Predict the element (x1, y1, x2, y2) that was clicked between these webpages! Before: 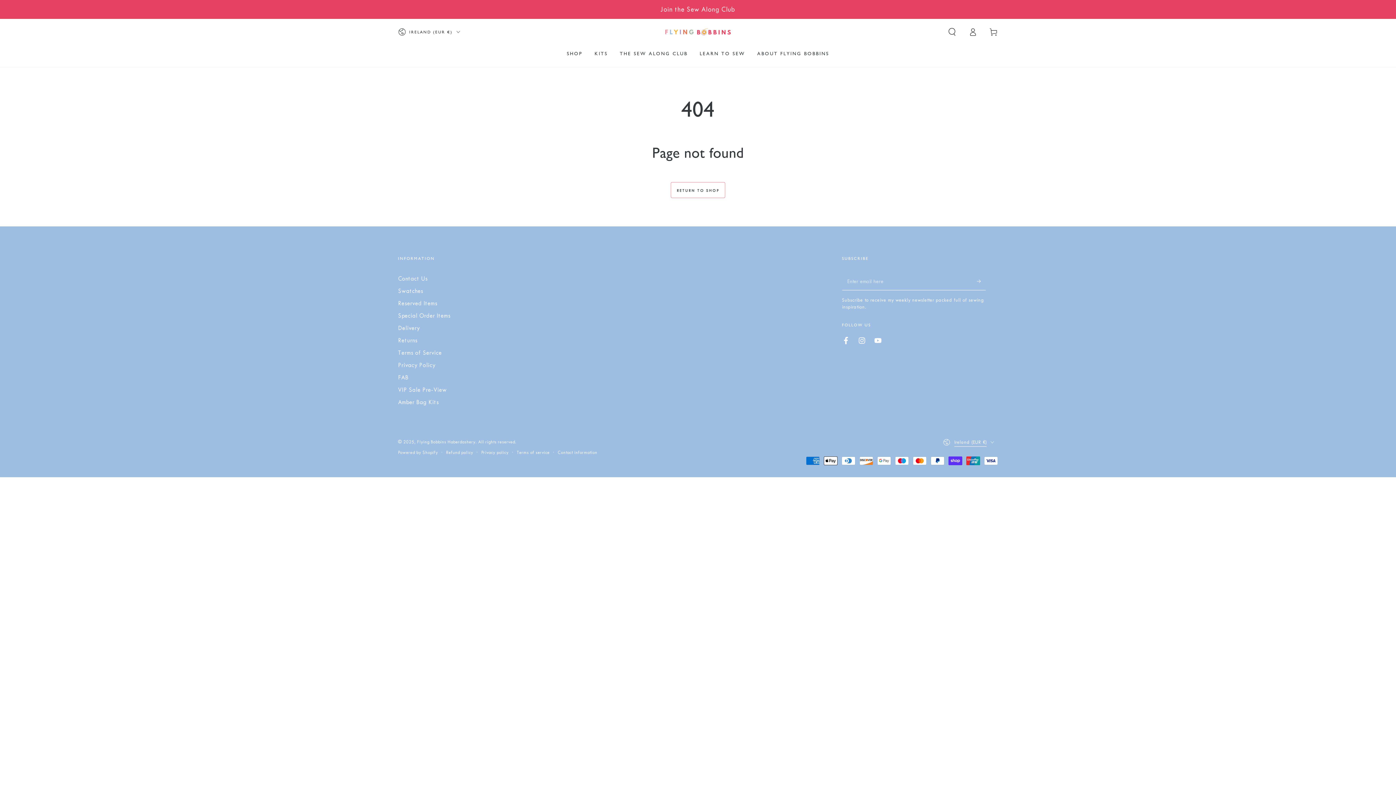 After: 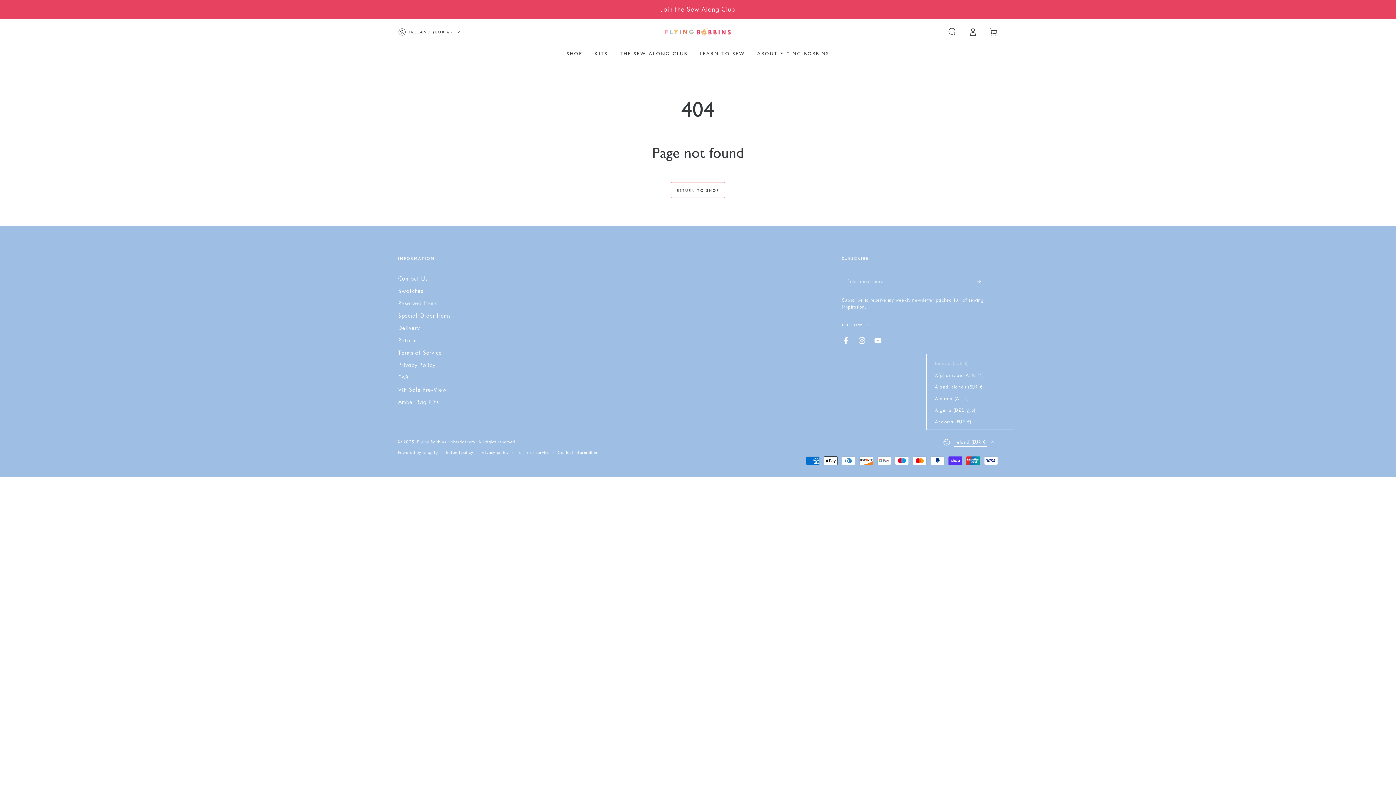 Action: label: Ireland (EUR €) bbox: (943, 434, 998, 450)